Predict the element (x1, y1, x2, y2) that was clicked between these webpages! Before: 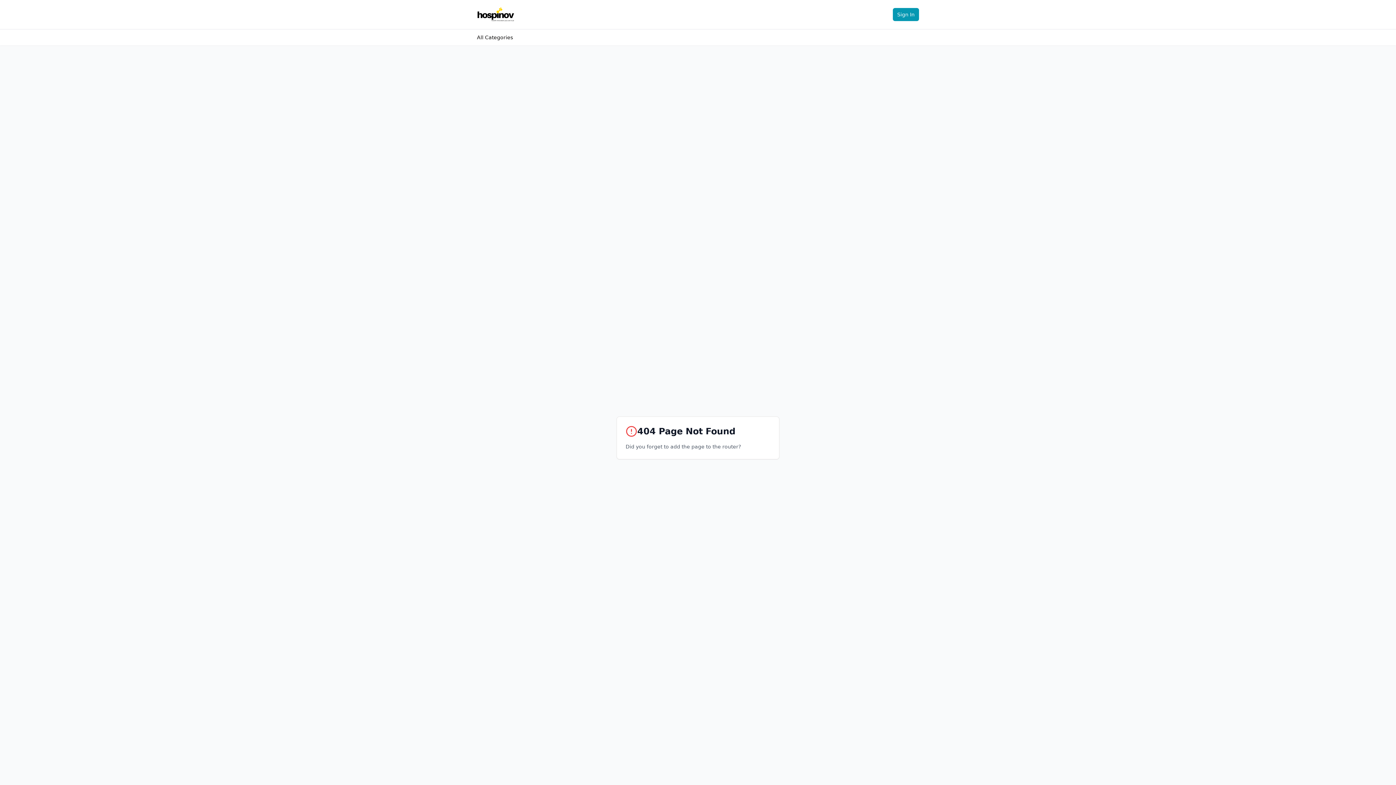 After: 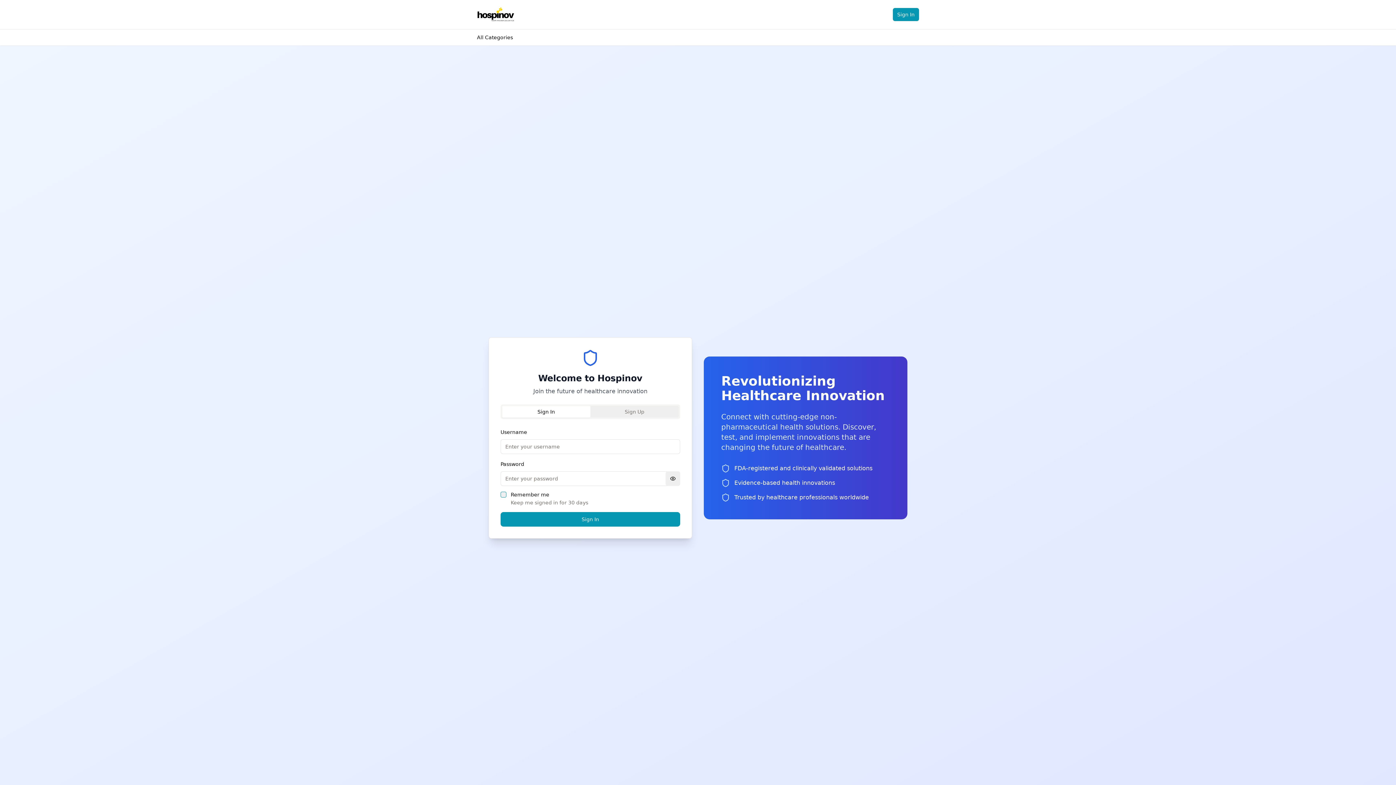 Action: bbox: (893, 8, 919, 21) label: Sign In